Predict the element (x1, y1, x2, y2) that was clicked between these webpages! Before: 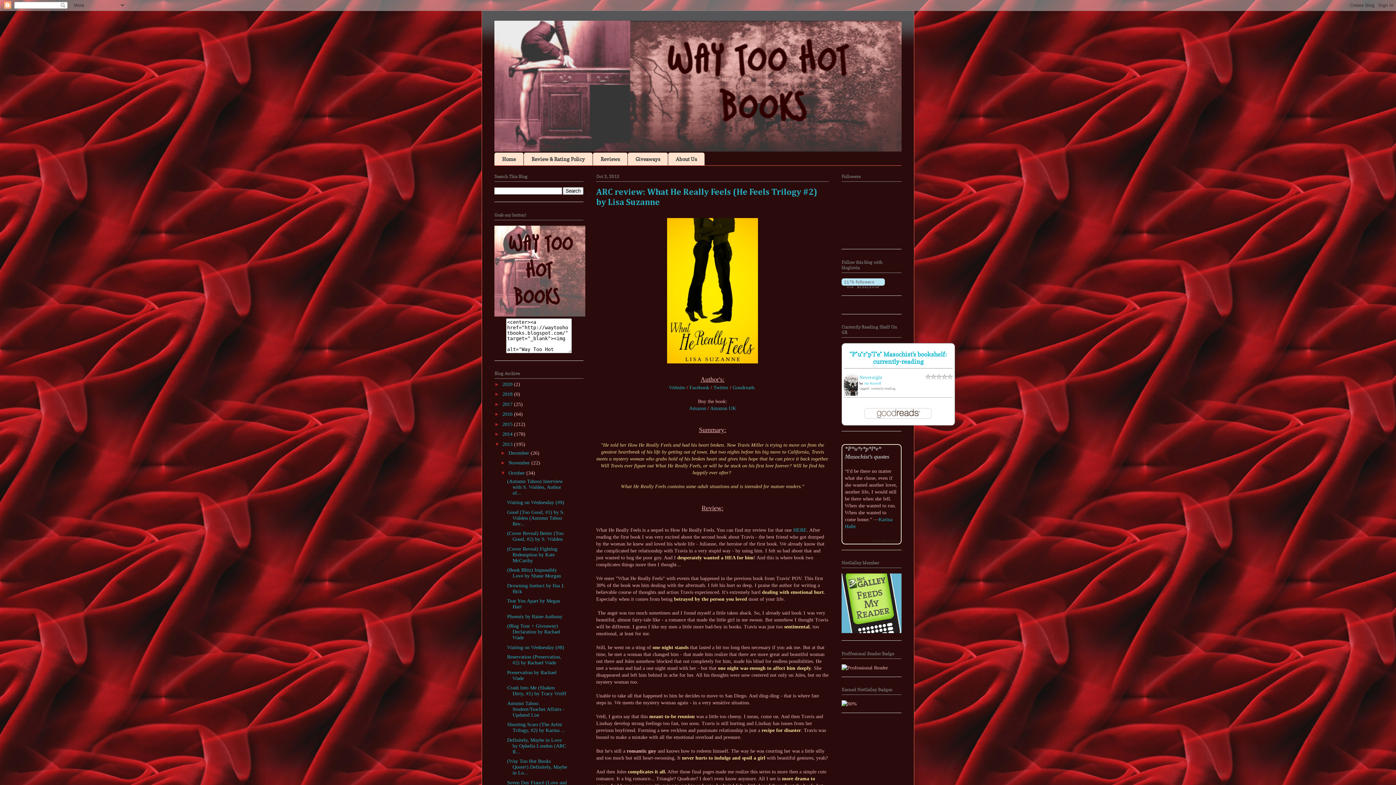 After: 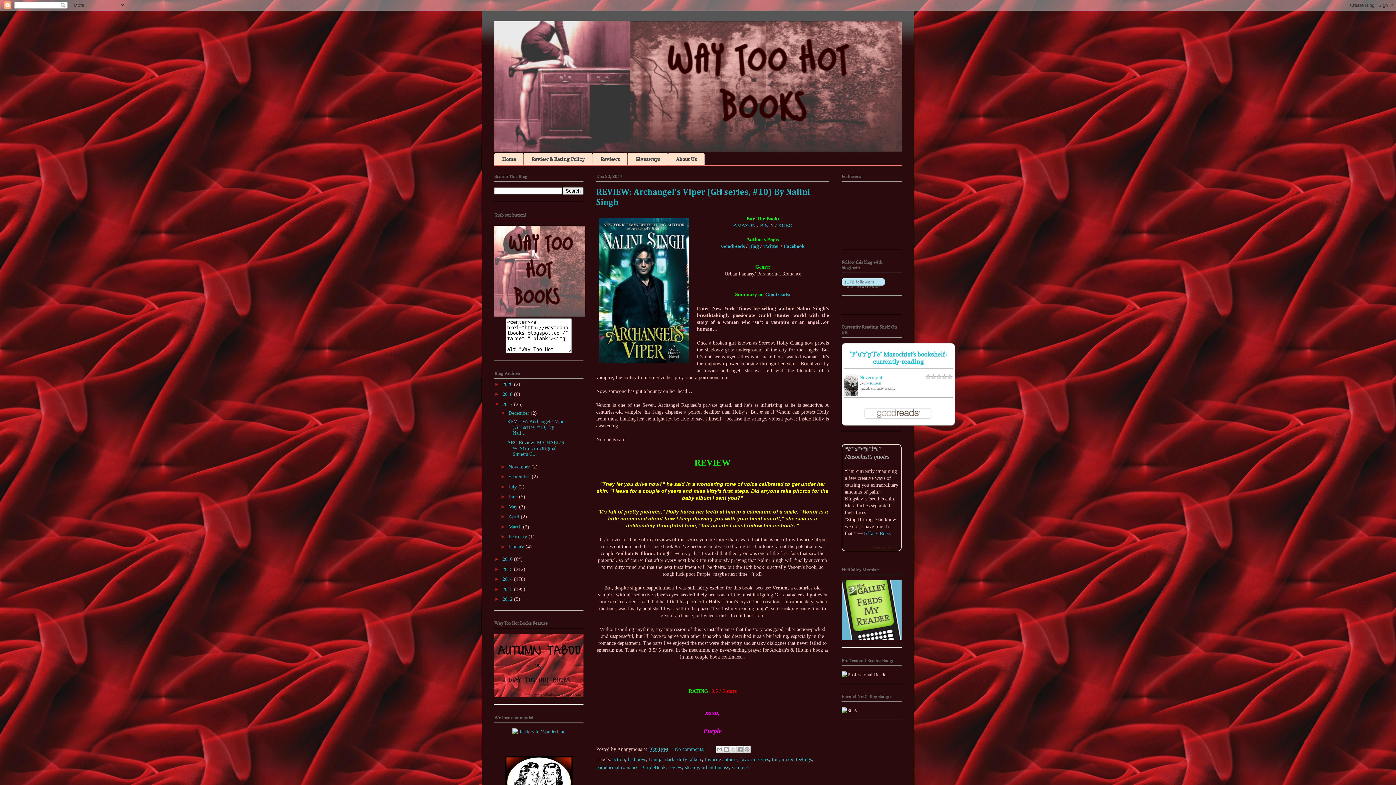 Action: label: 2017  bbox: (502, 401, 514, 407)